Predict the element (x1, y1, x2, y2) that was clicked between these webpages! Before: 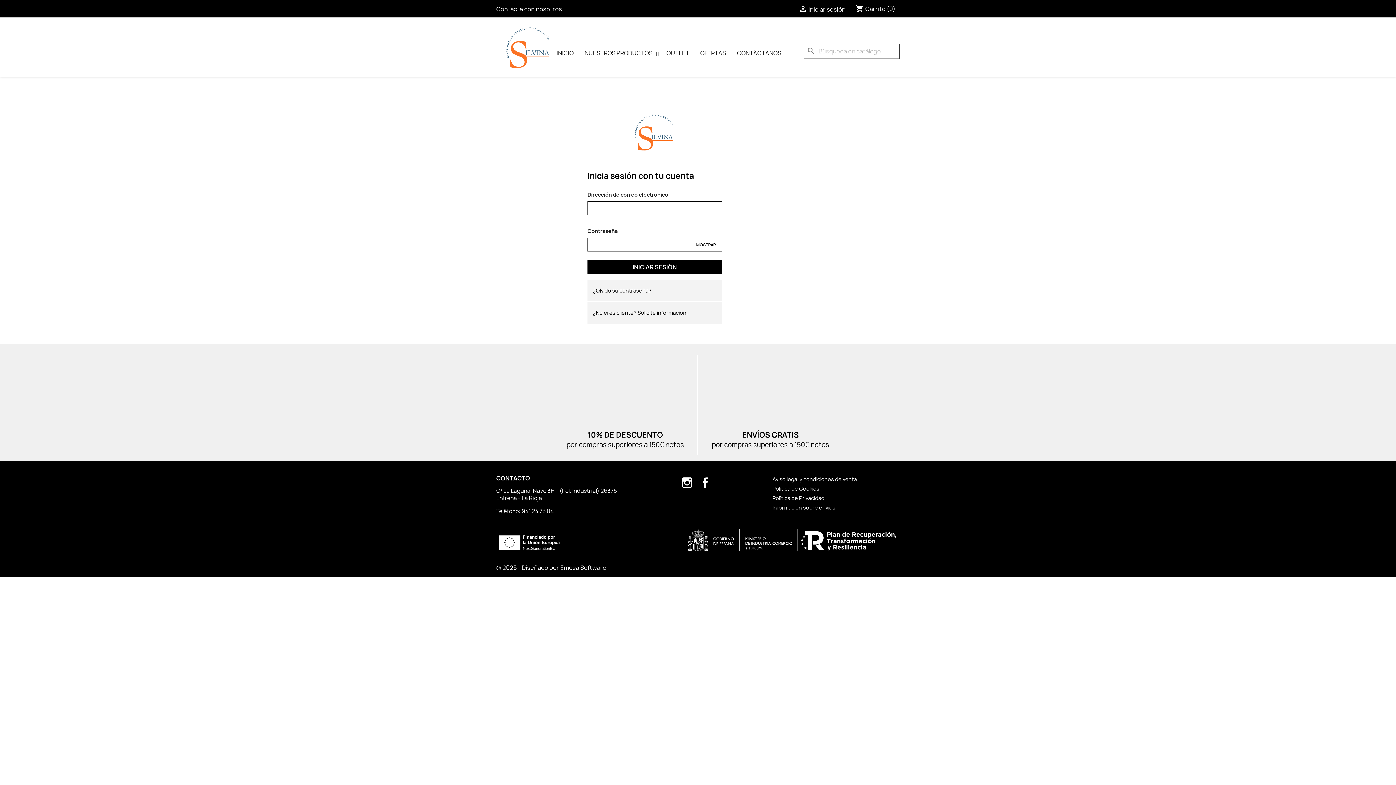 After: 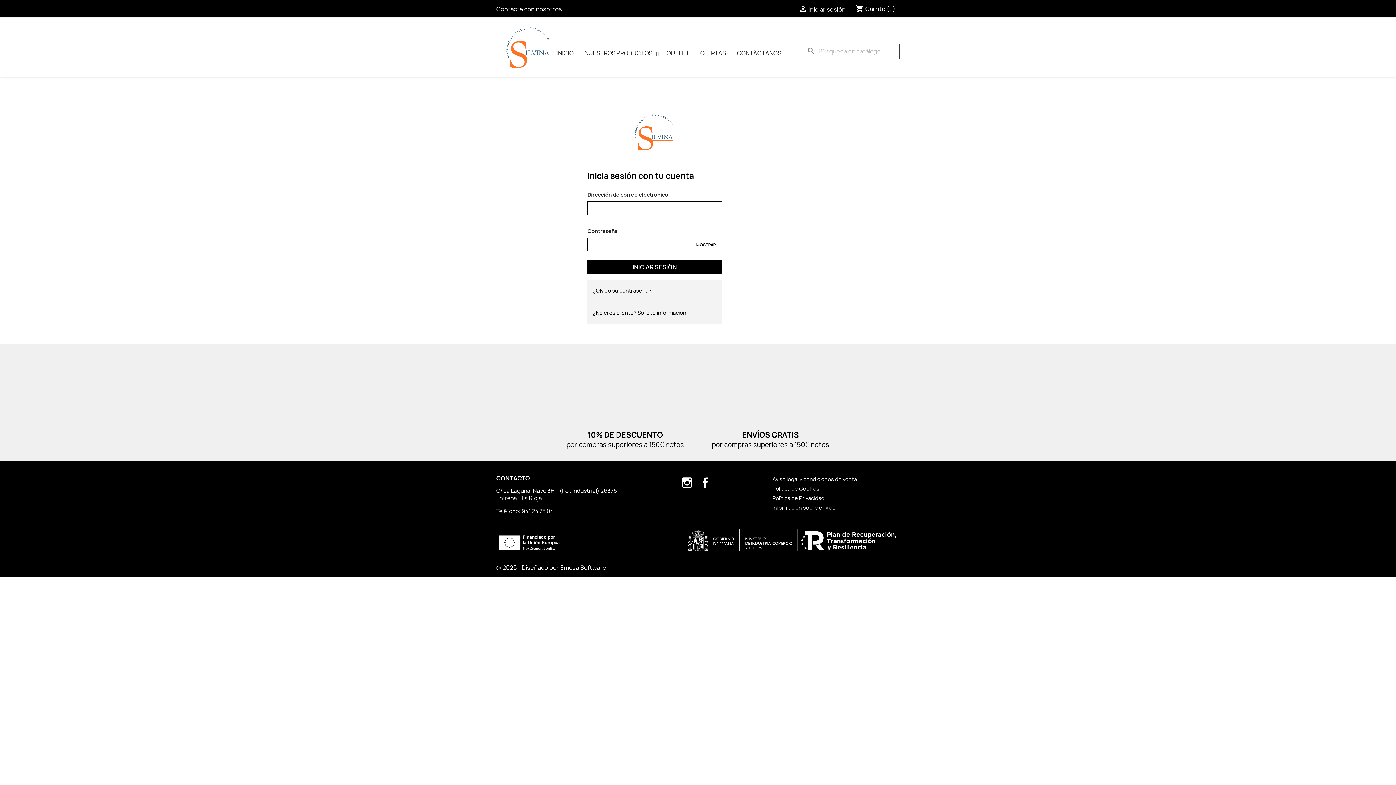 Action: bbox: (521, 507, 553, 515) label: 941 24 75 04